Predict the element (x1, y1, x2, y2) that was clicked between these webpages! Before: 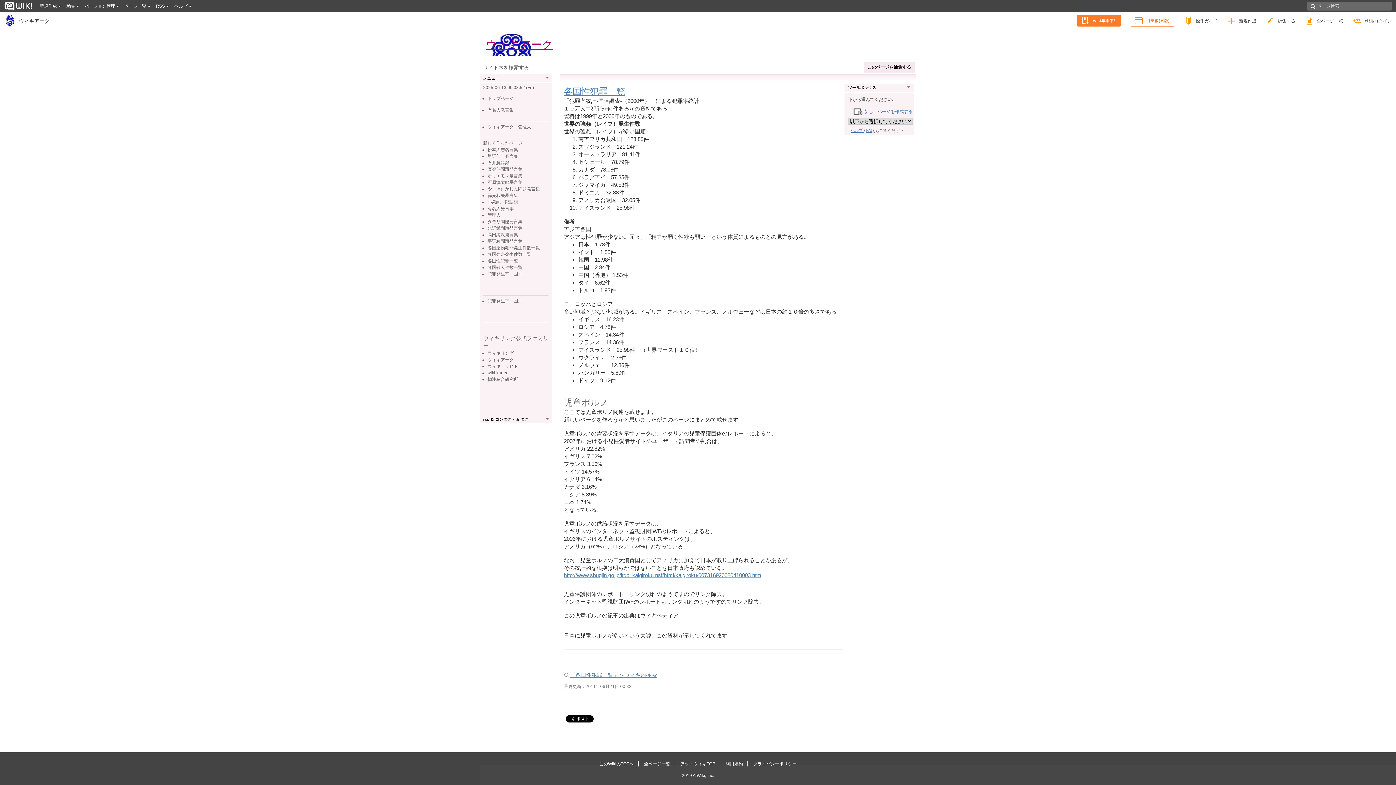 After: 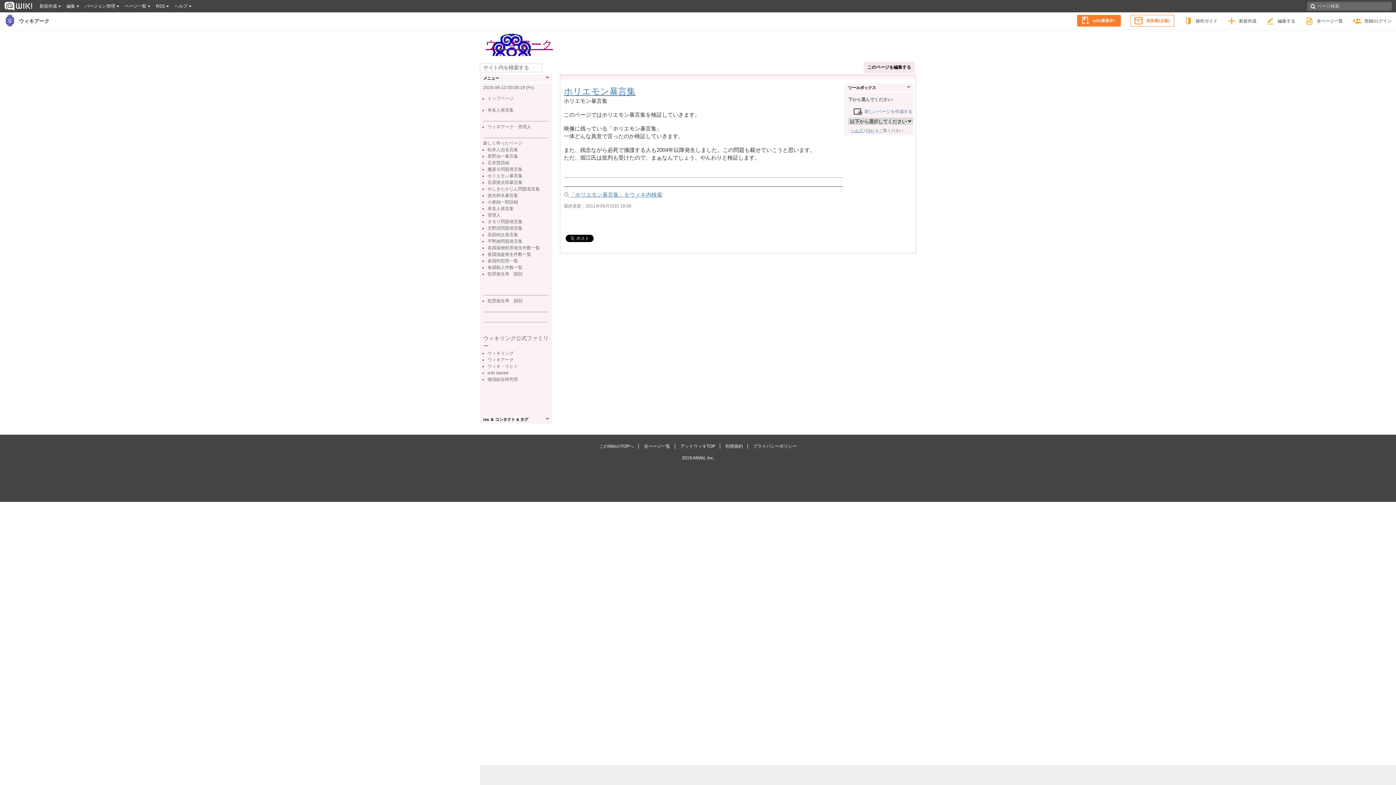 Action: bbox: (487, 173, 522, 178) label: ホリエモン暴言集